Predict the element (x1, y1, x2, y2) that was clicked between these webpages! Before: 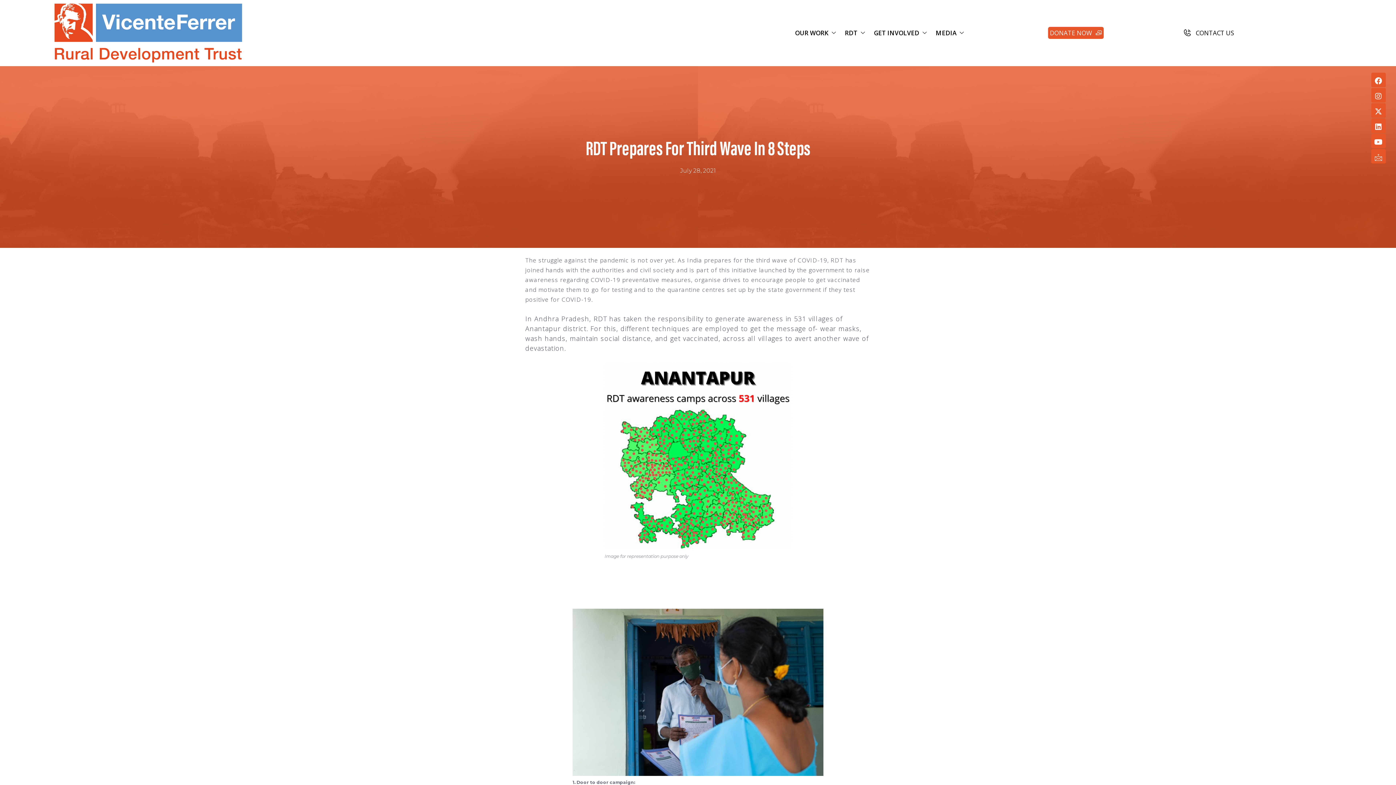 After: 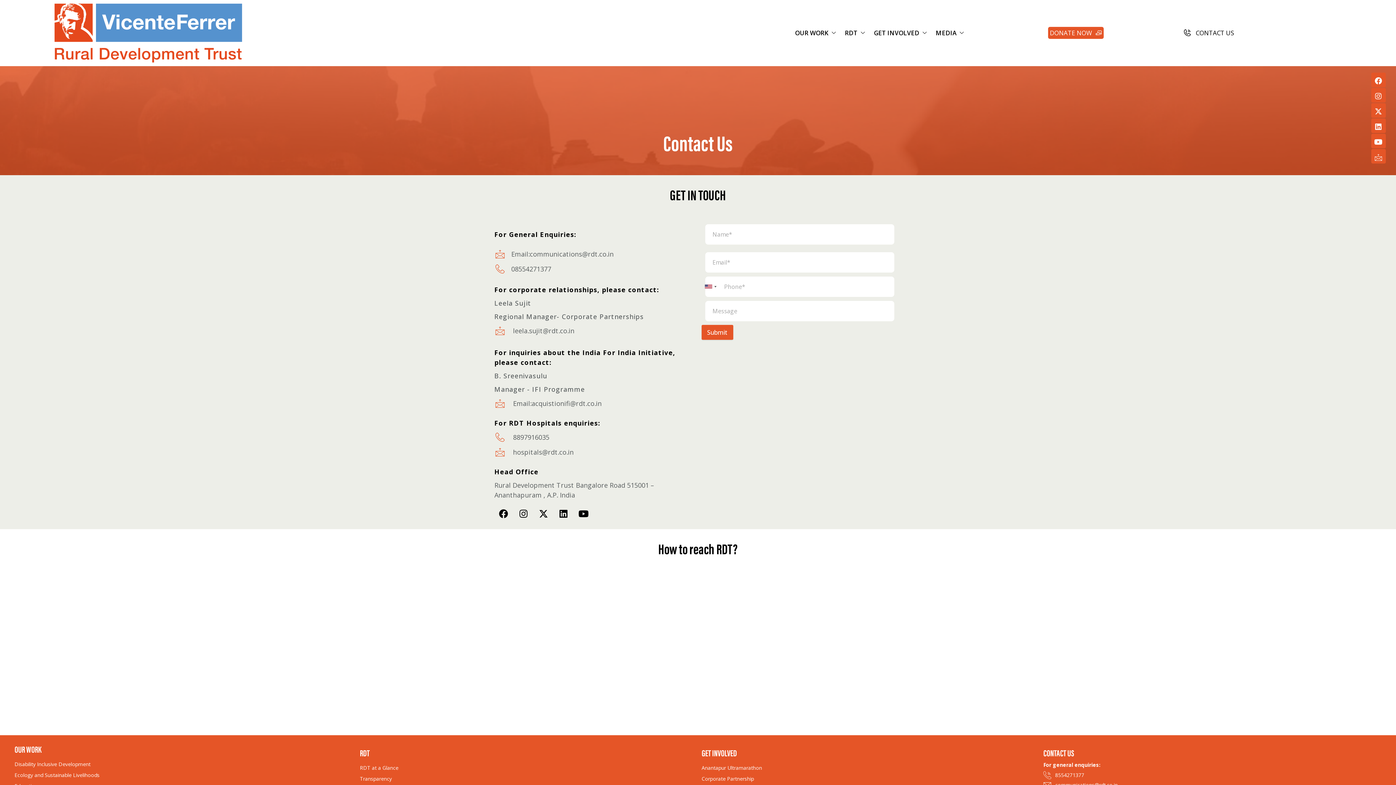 Action: bbox: (1182, 28, 1365, 37) label: CONTACT US